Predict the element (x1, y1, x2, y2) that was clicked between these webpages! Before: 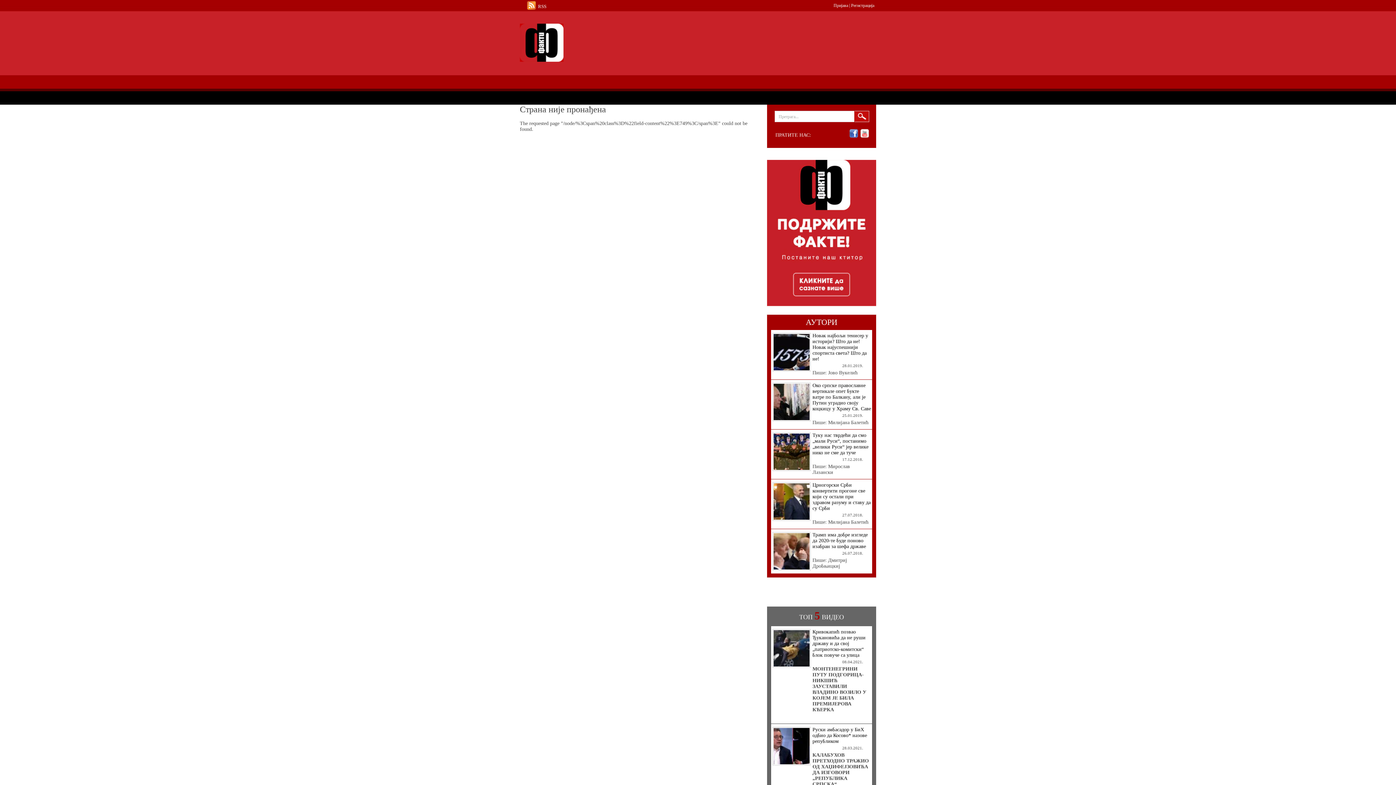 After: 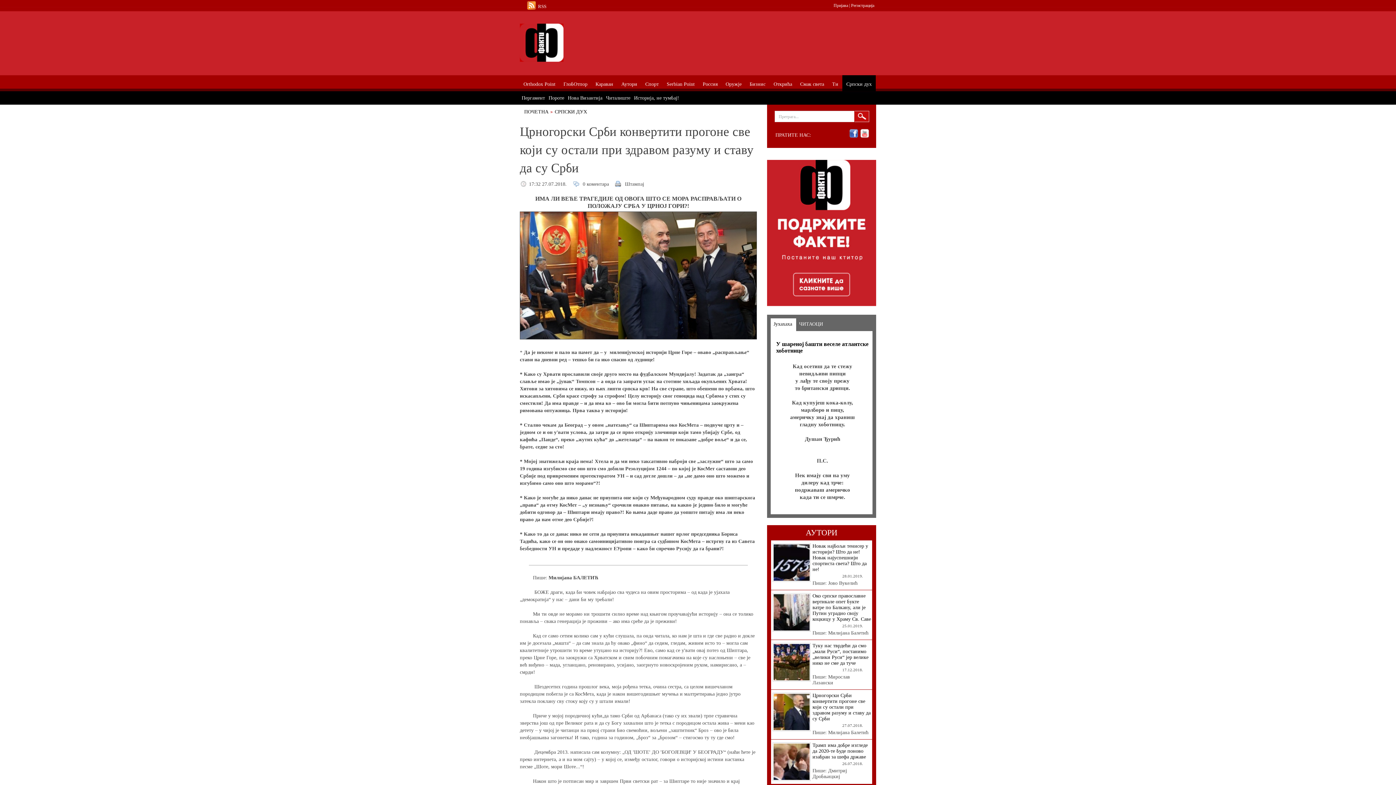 Action: label: Црногорски Срби конвертити прогоне све који су остали при здравом разуму и ставу да су Срби bbox: (812, 482, 870, 511)